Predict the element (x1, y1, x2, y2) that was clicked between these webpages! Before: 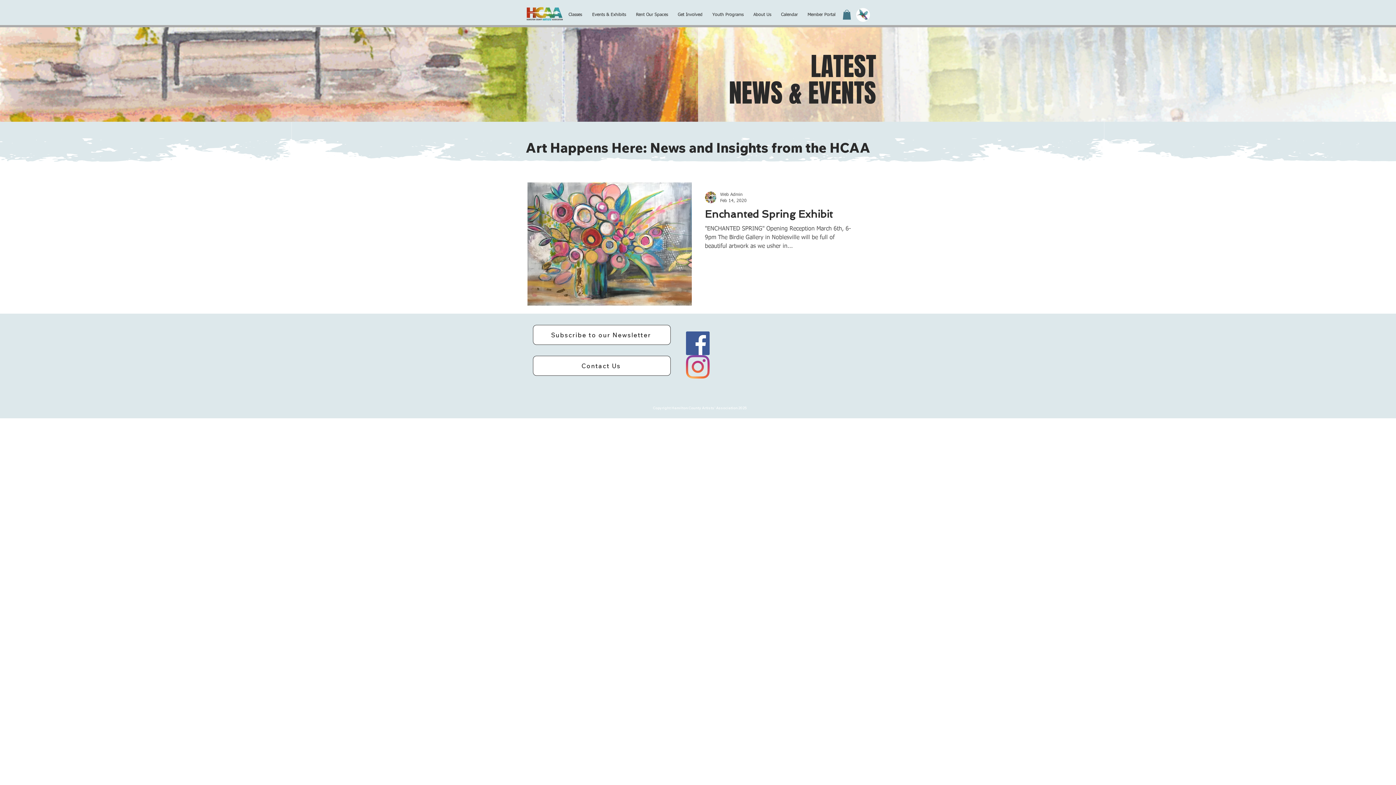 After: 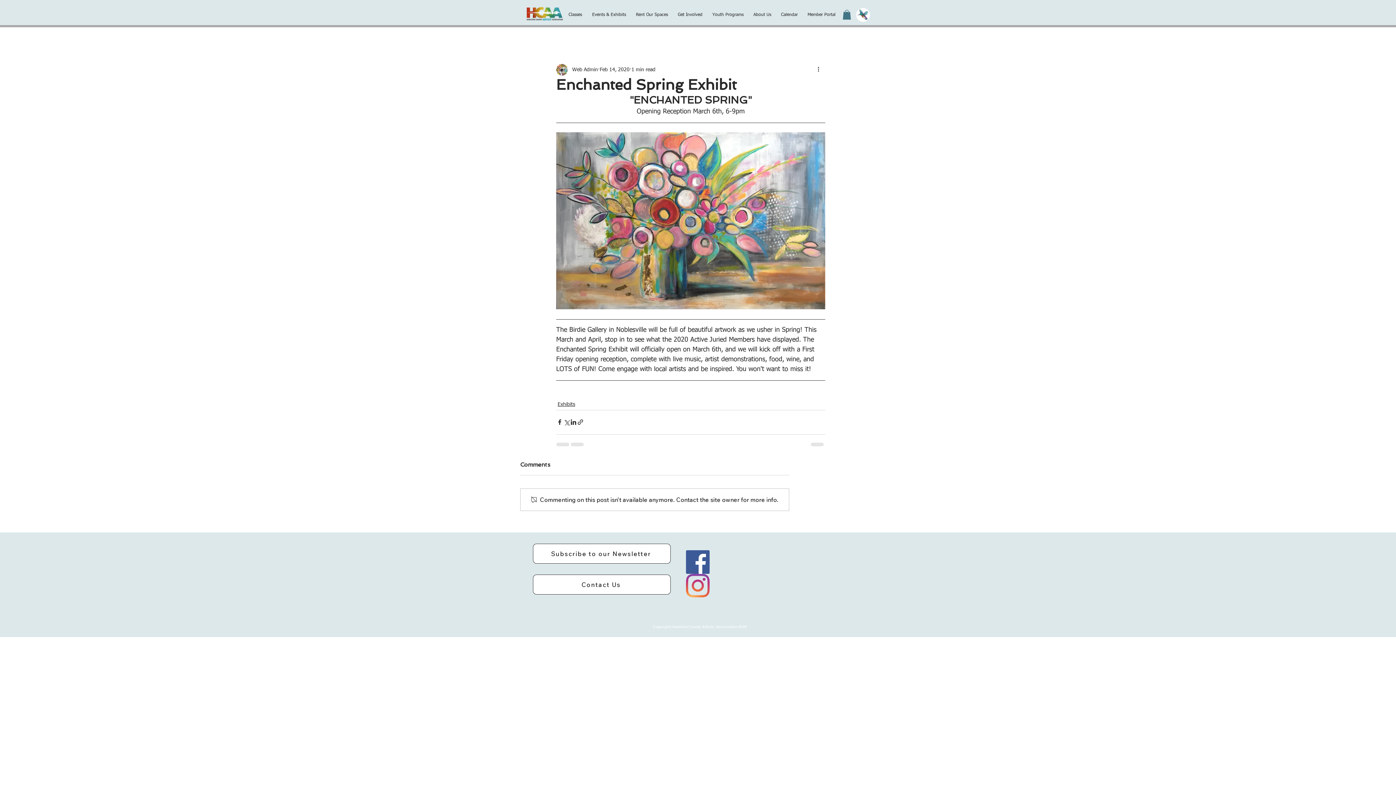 Action: label: Enchanted Spring Exhibit bbox: (705, 208, 855, 224)